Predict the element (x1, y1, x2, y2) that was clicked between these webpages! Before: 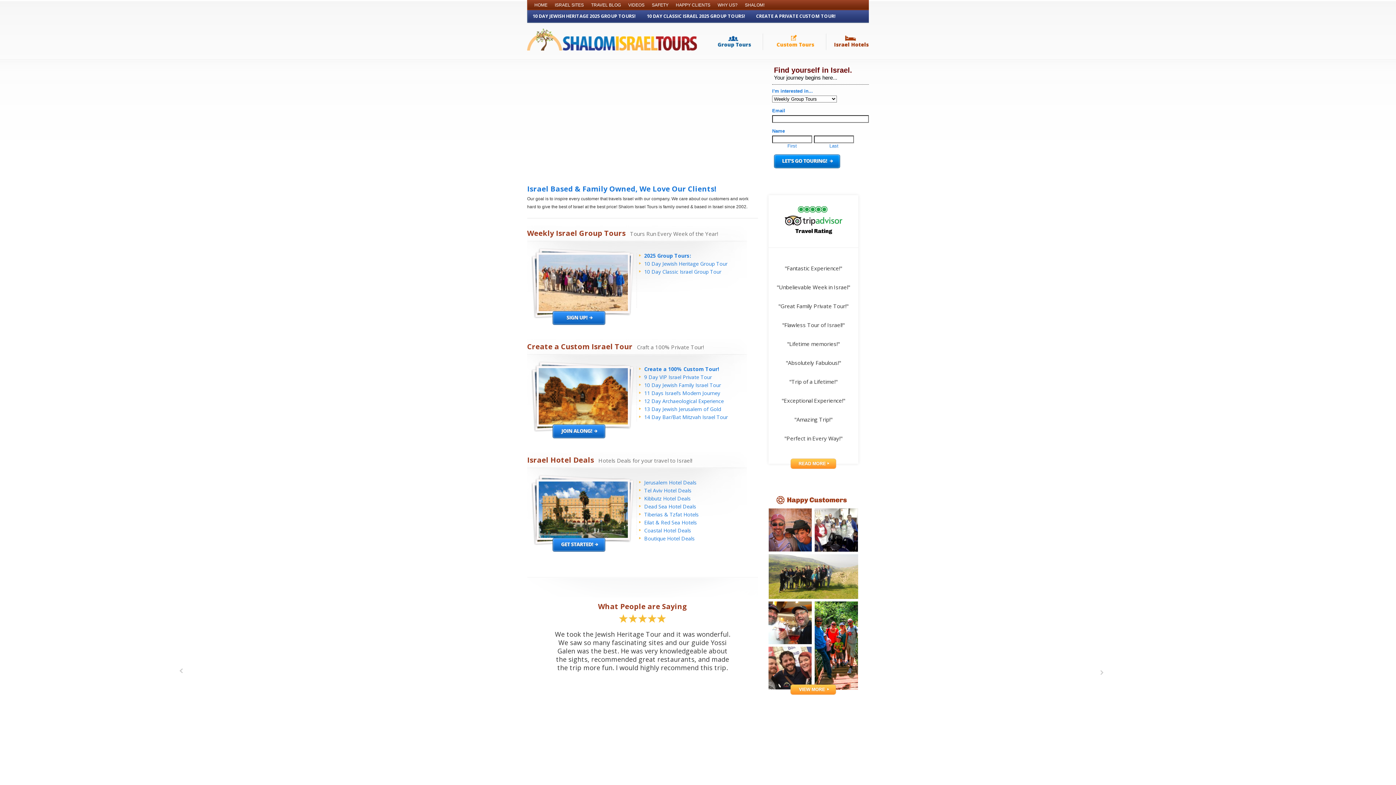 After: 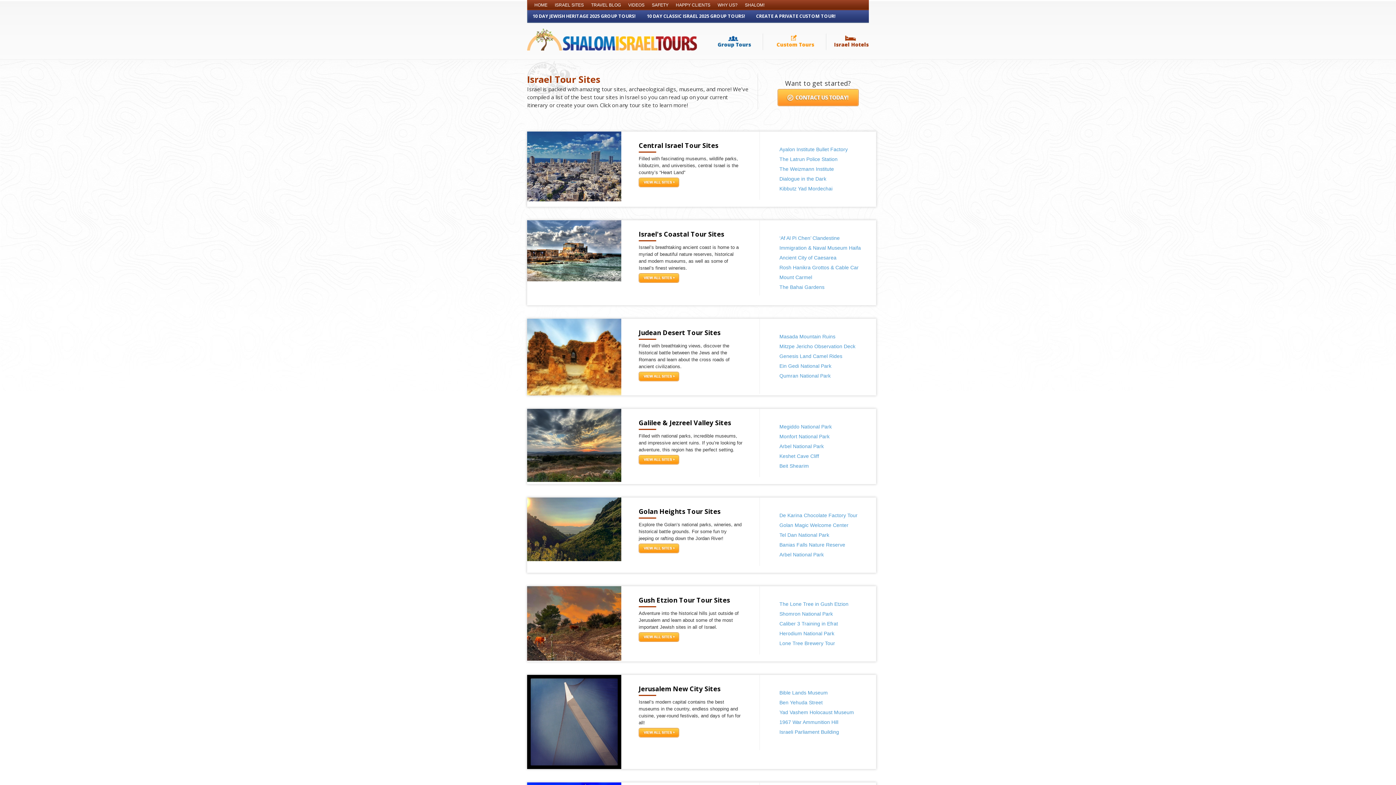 Action: label: ISRAEL SITES bbox: (554, 0, 584, 10)